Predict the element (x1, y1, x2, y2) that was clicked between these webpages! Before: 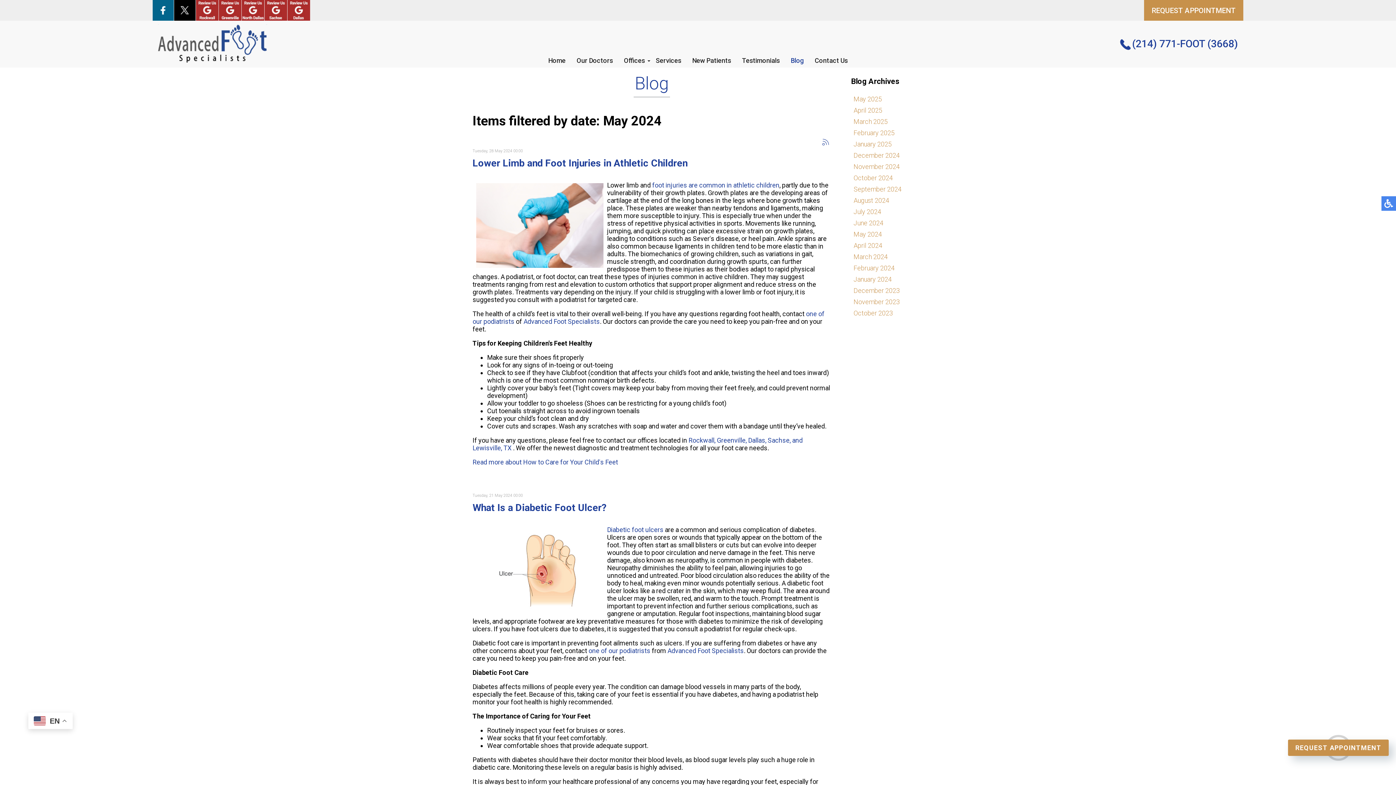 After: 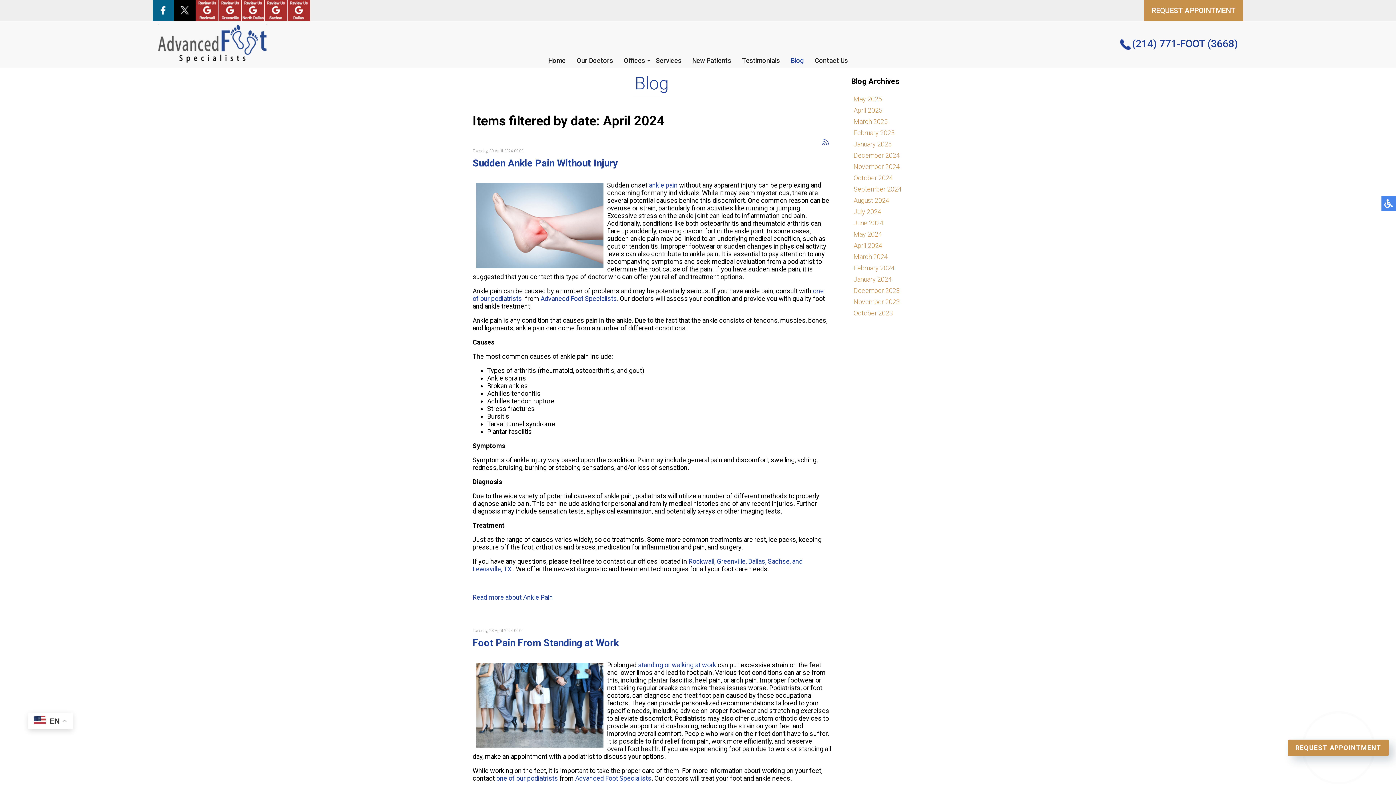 Action: bbox: (853, 241, 882, 249) label: April 2024